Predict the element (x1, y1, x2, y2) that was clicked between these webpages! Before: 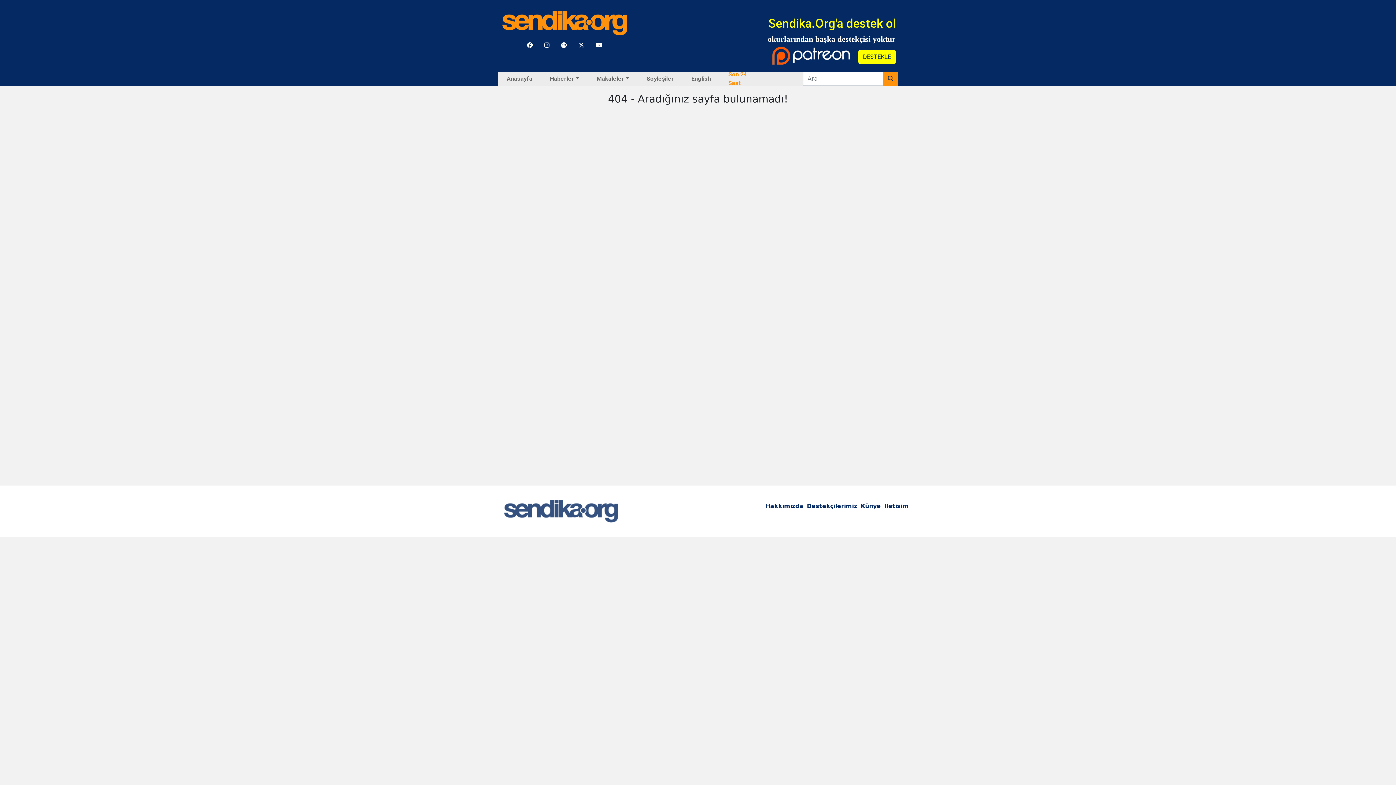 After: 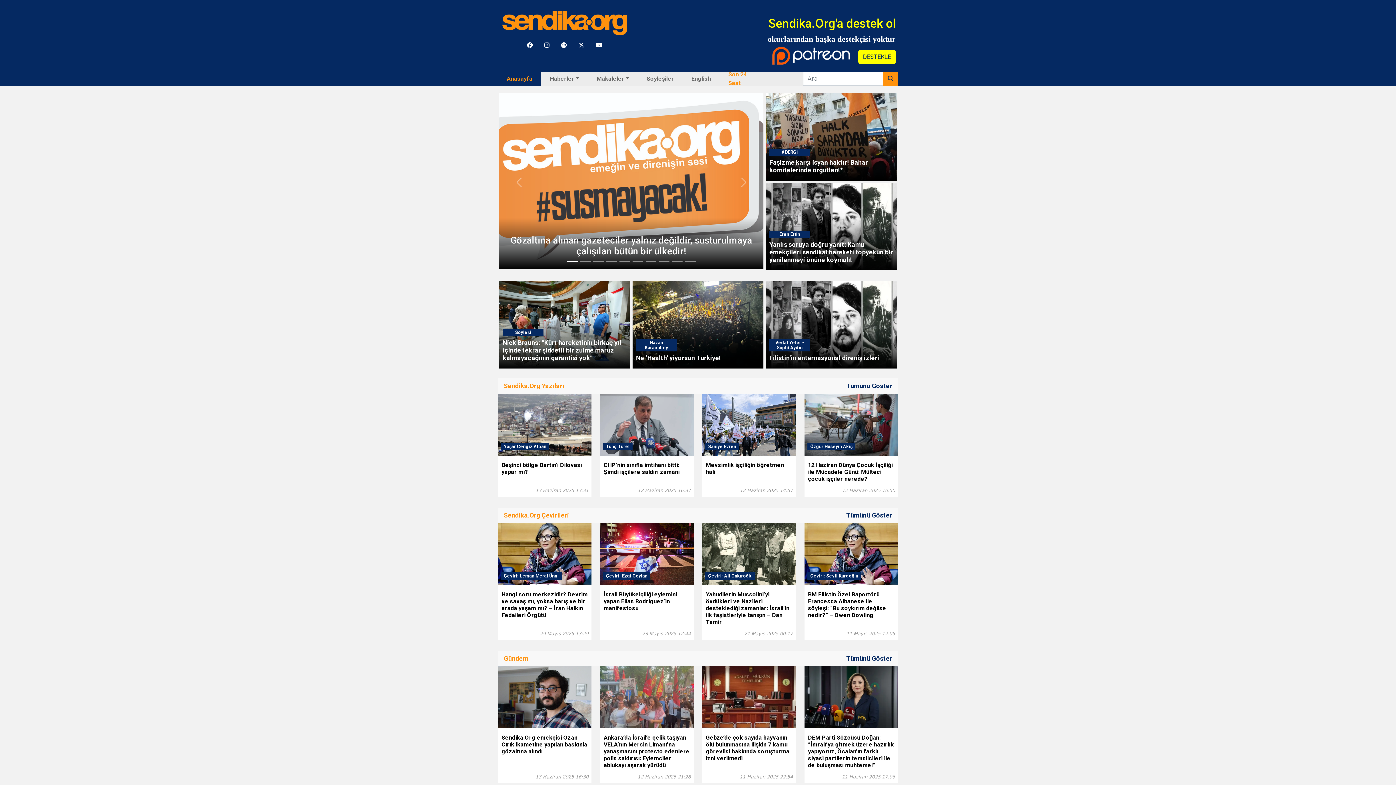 Action: label: Anasayfa bbox: (503, 71, 535, 86)